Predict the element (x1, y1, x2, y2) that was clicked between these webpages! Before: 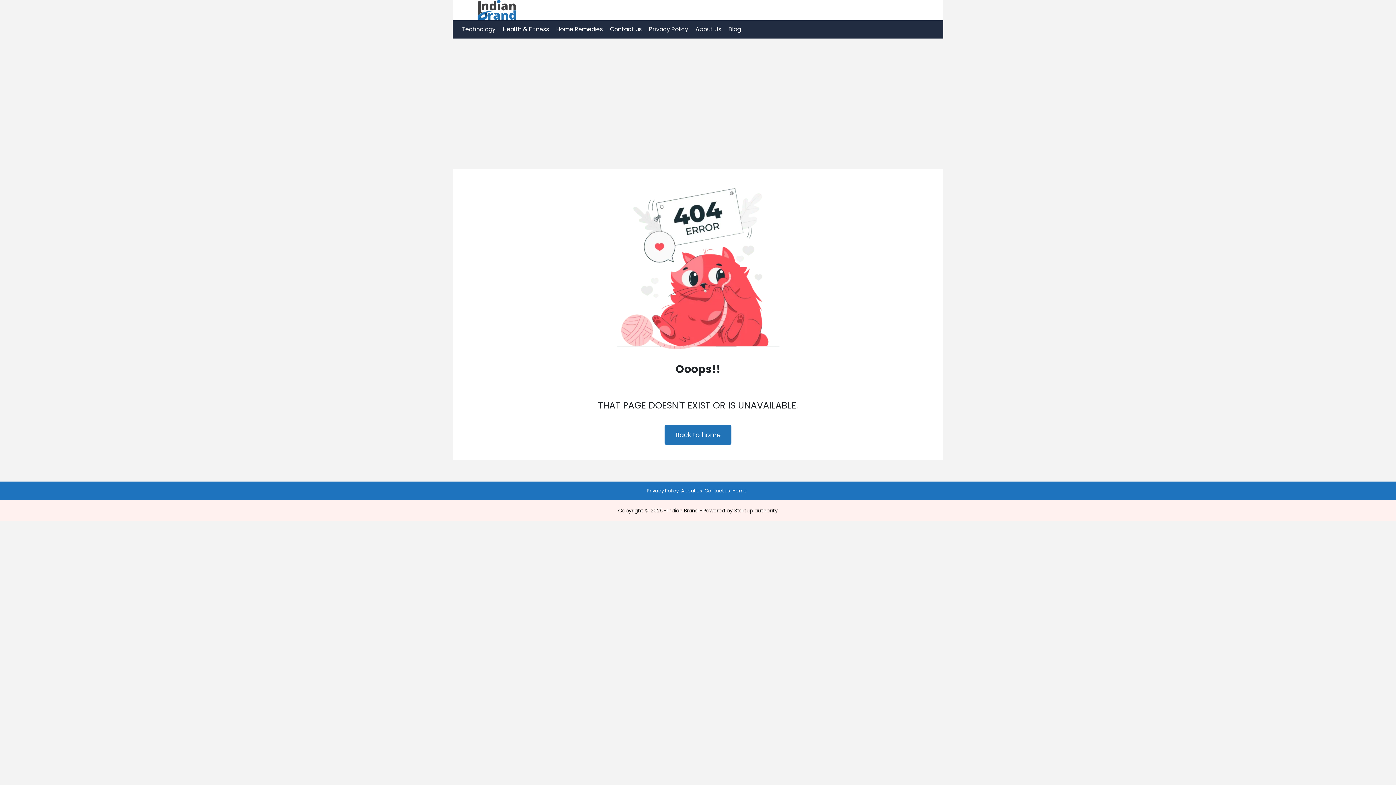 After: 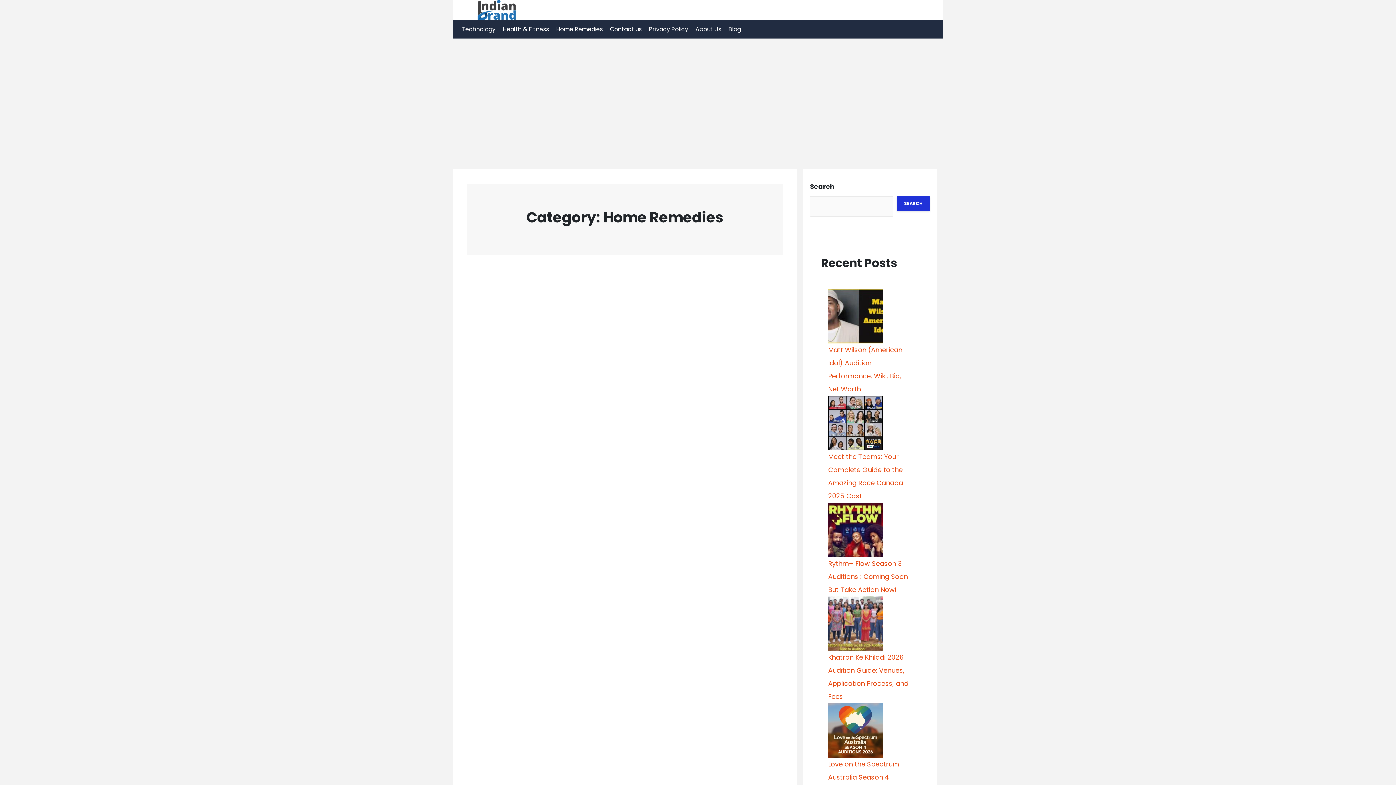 Action: bbox: (552, 20, 606, 38) label: Home Remedies